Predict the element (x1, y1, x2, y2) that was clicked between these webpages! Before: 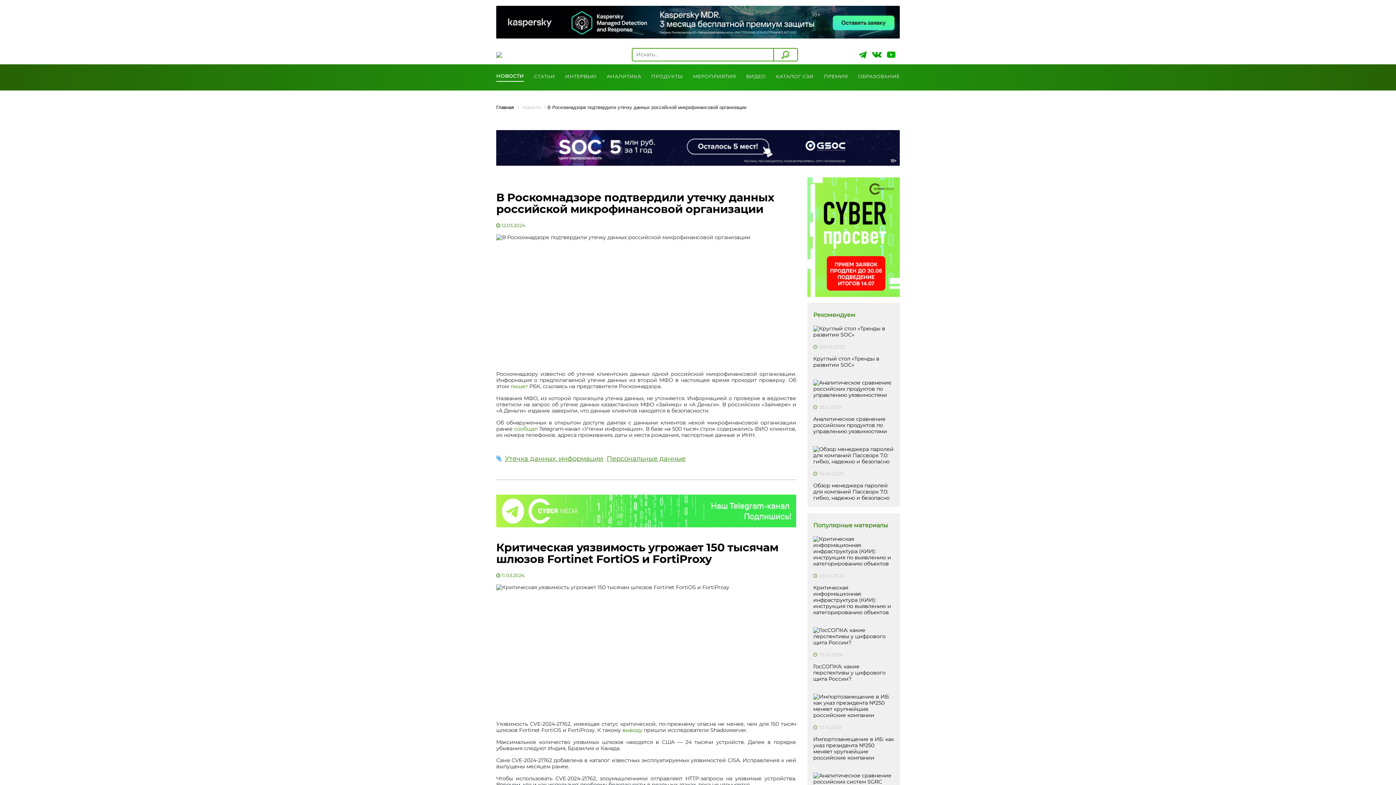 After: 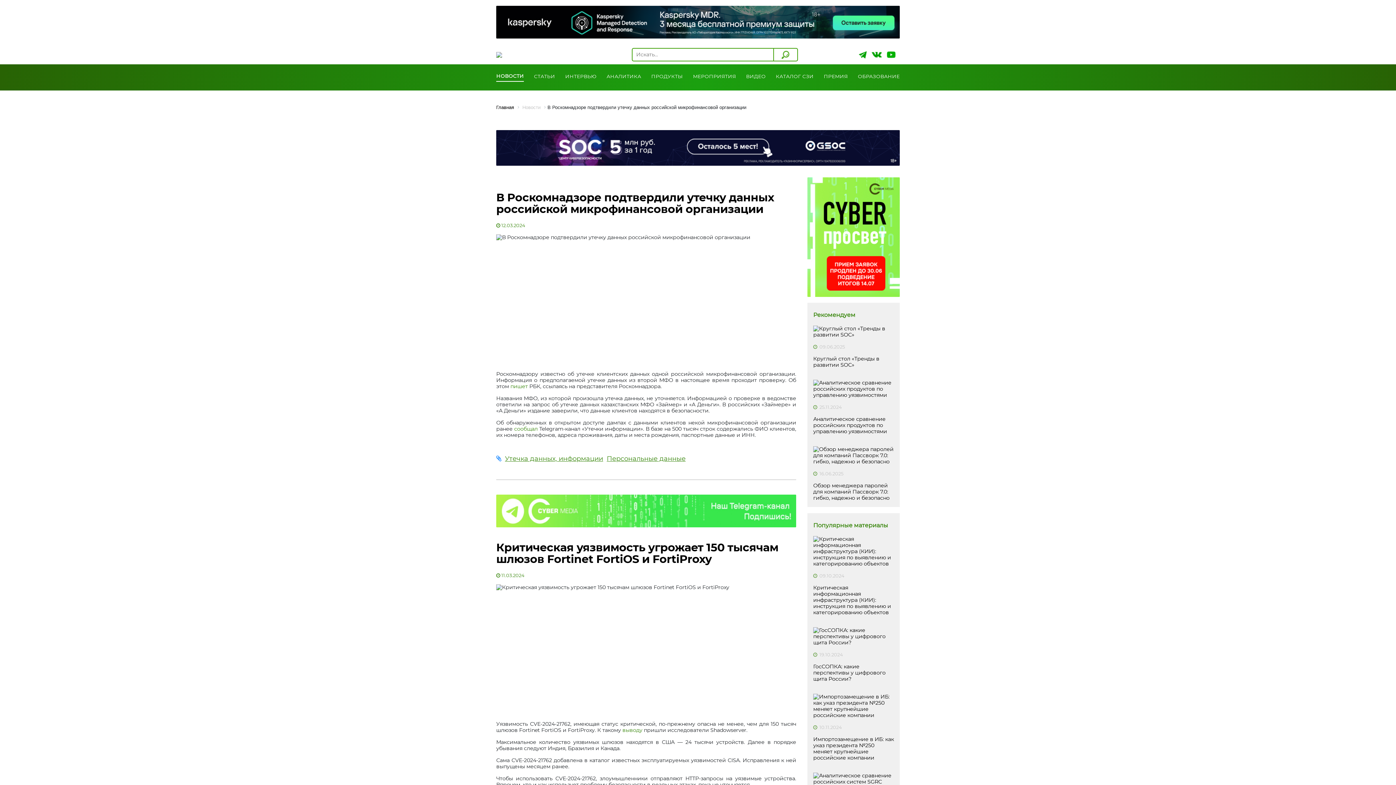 Action: bbox: (807, 233, 900, 240)